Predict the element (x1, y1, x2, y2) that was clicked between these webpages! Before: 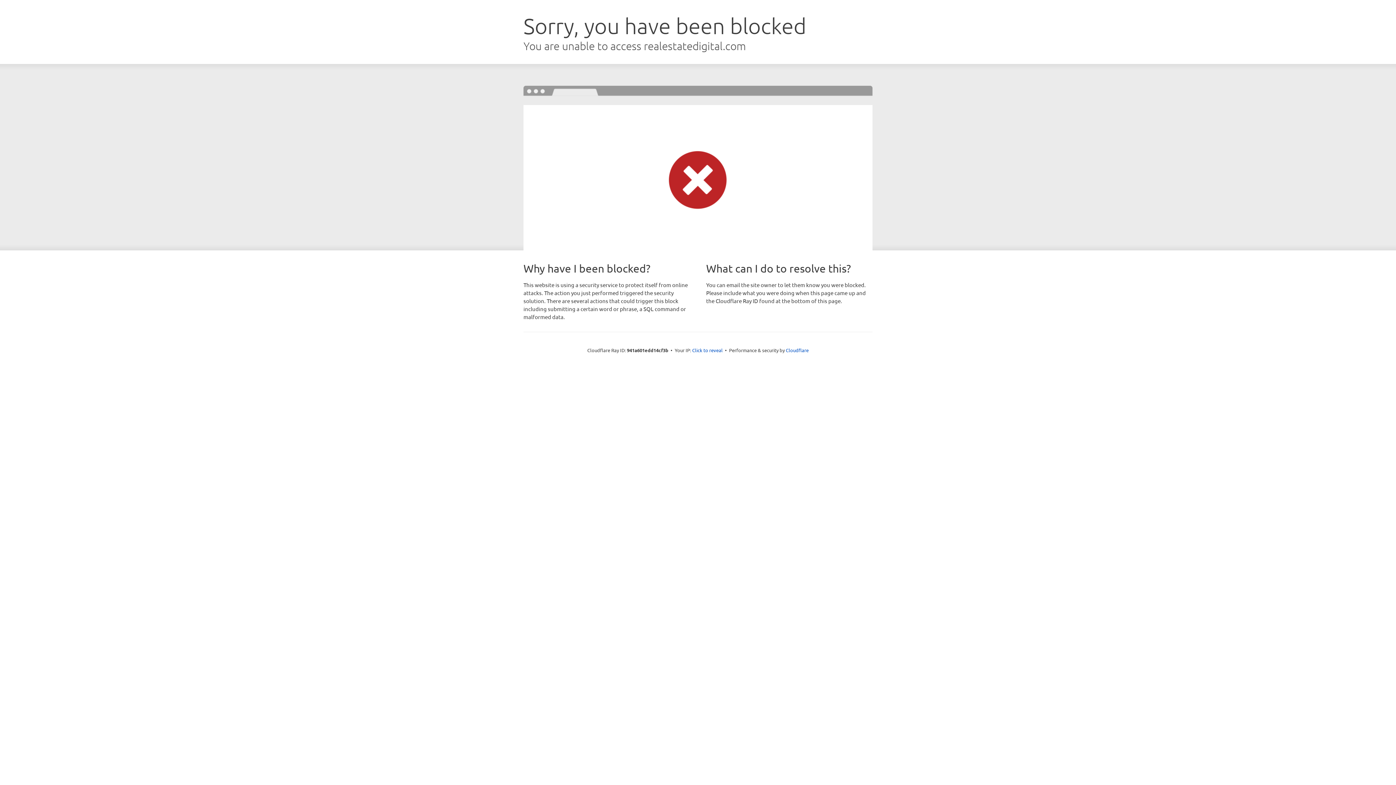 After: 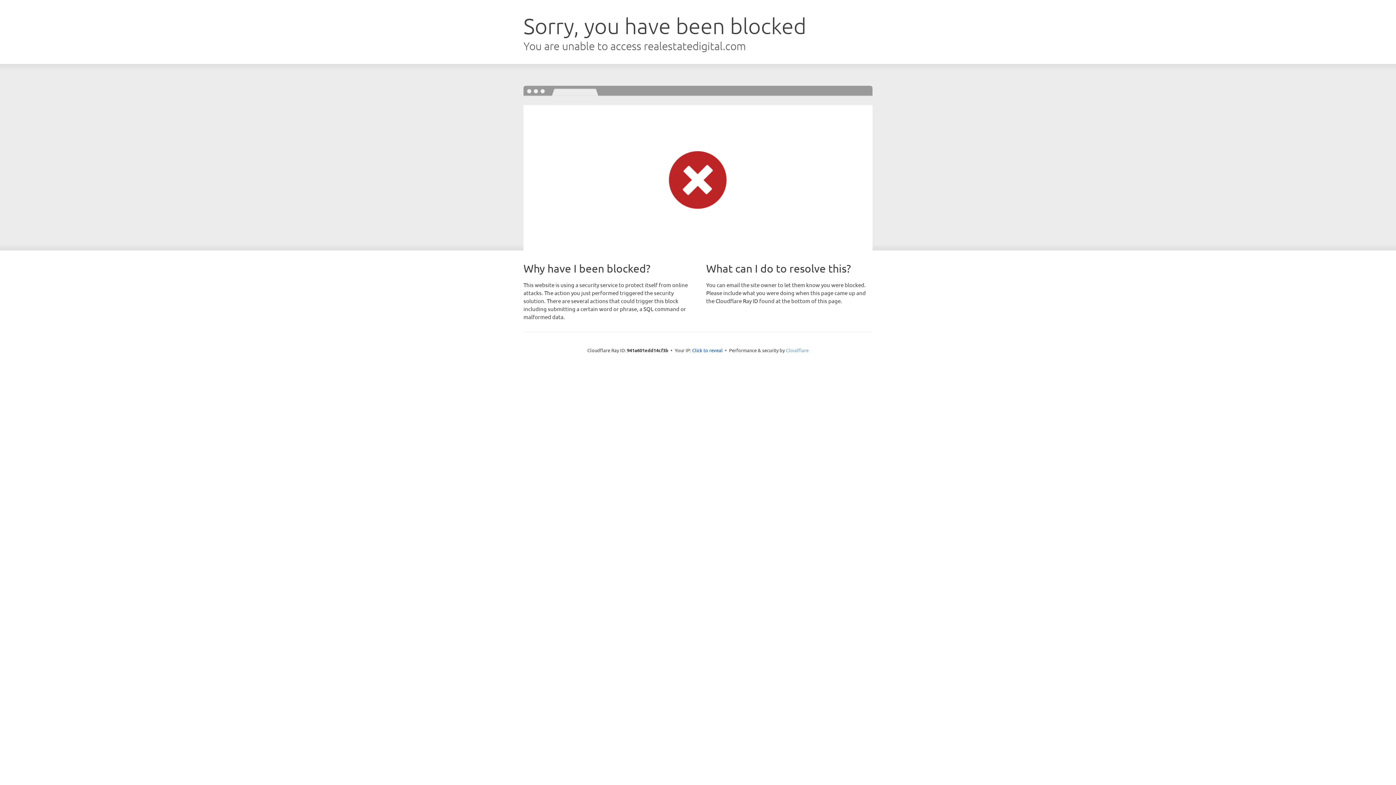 Action: bbox: (786, 347, 808, 353) label: Cloudflare